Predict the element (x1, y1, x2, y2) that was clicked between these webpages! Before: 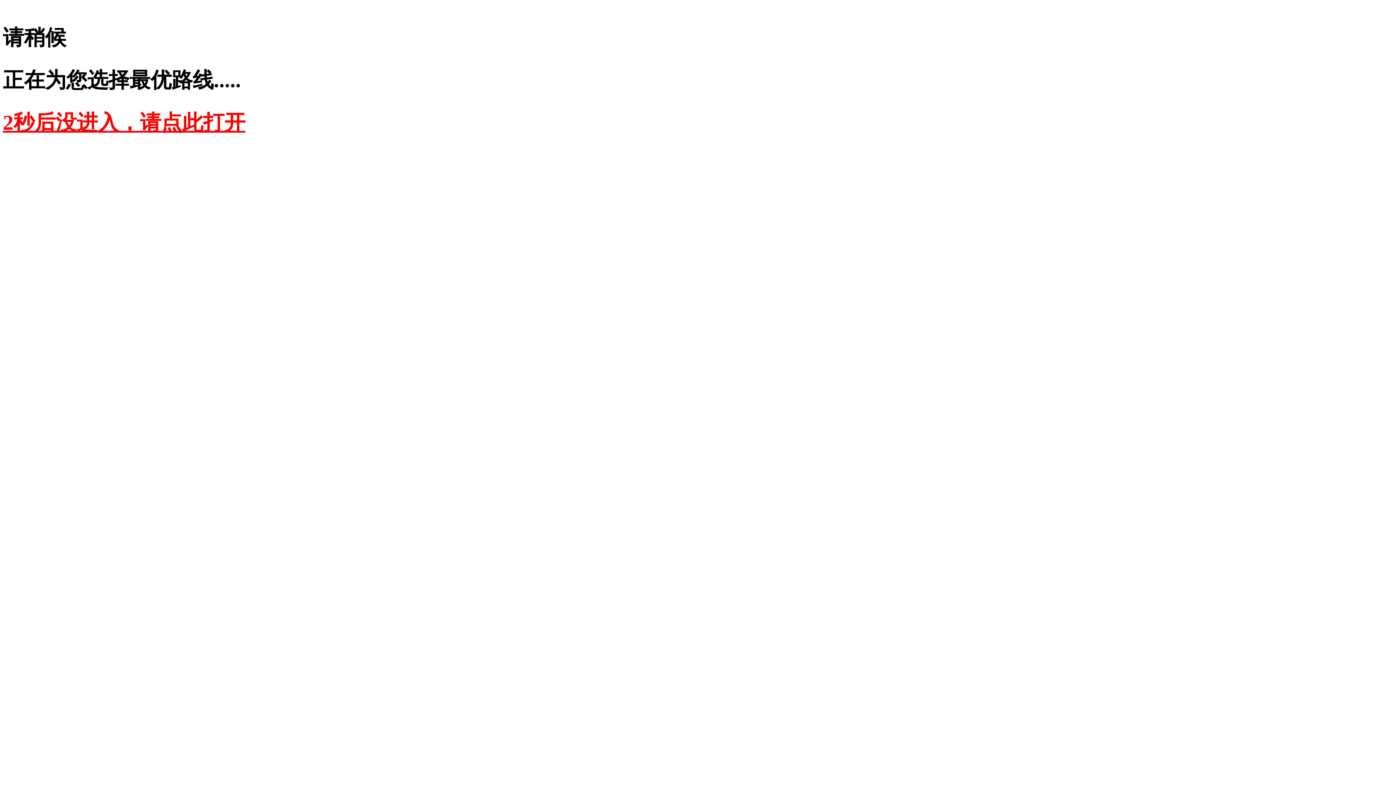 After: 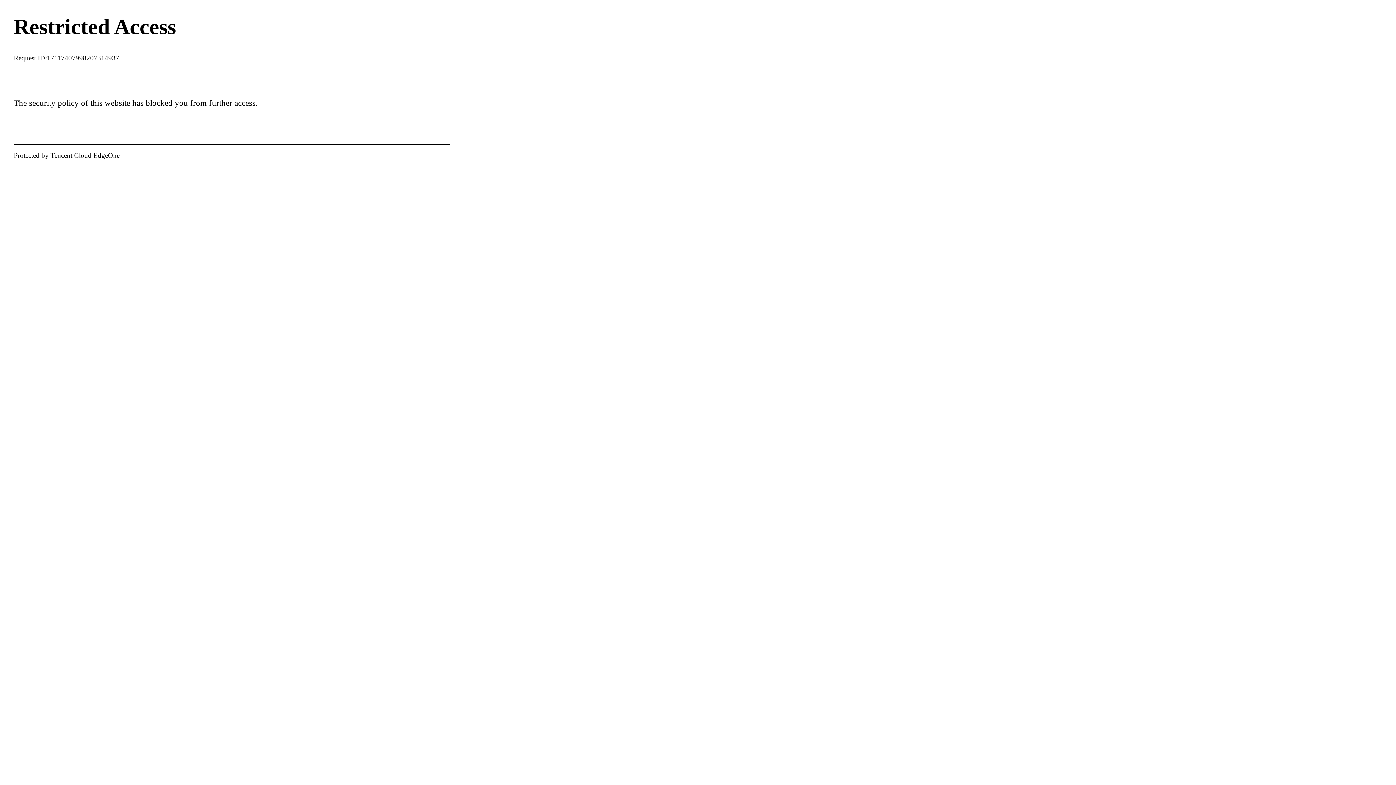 Action: bbox: (2, 110, 245, 134) label: 2秒后没进入，请点此打开